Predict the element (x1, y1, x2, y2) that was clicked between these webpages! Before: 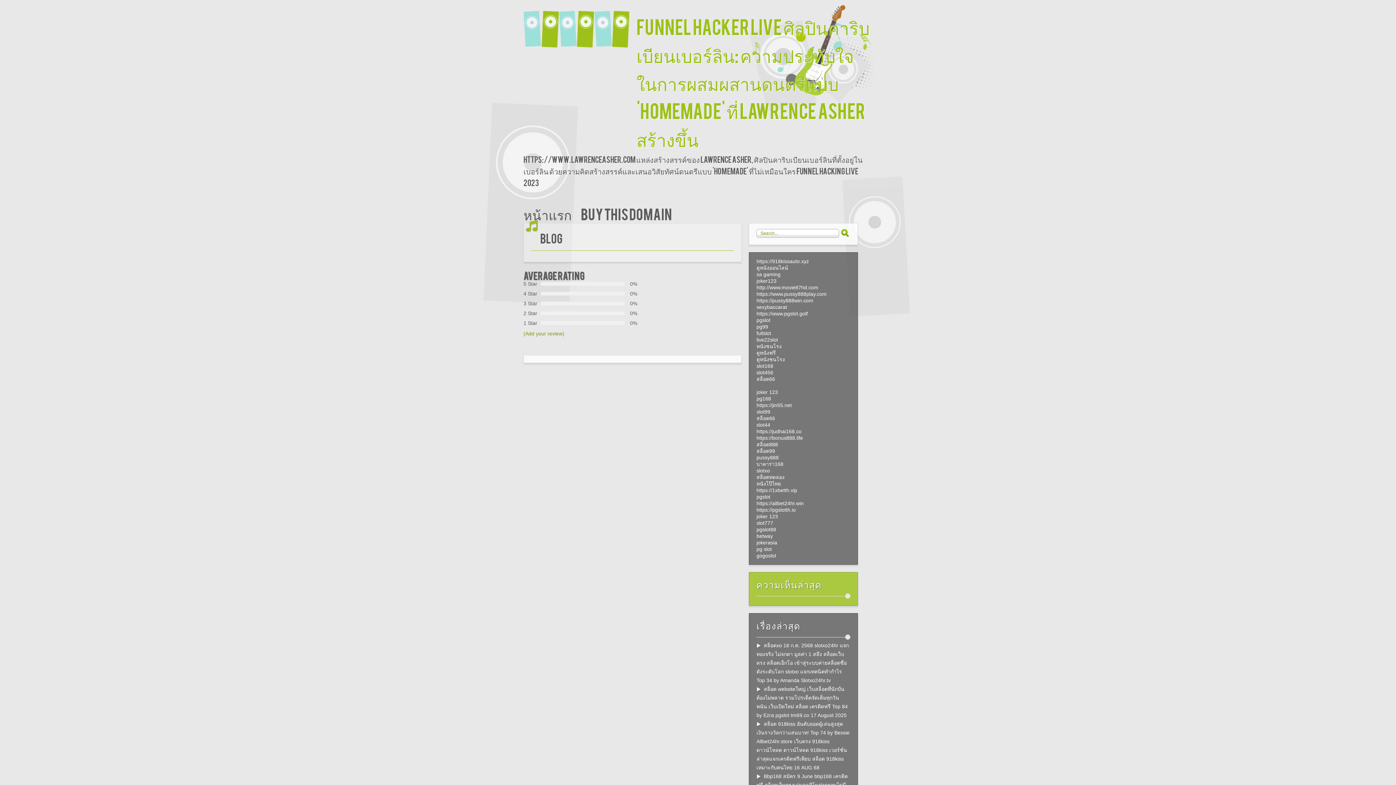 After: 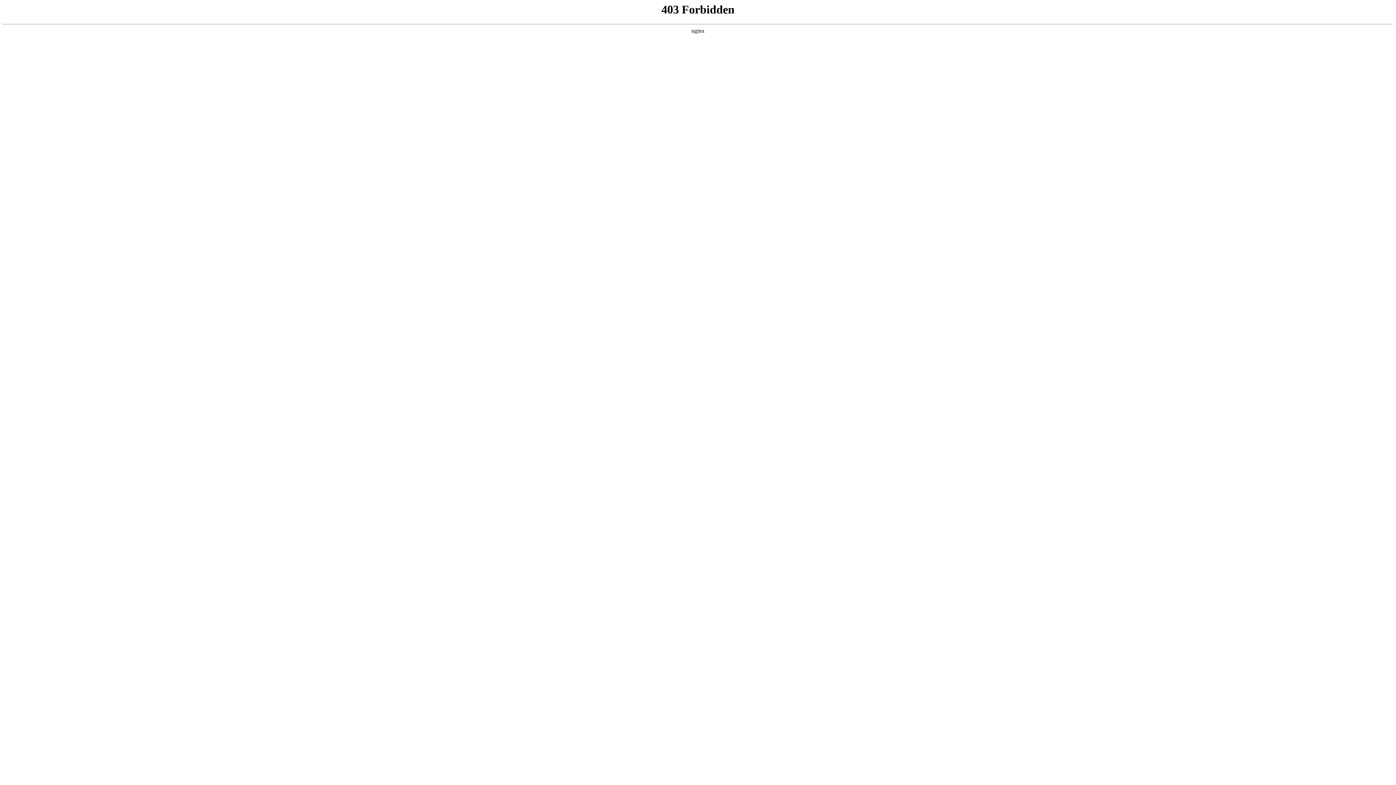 Action: label: pgslot88 bbox: (756, 526, 776, 532)